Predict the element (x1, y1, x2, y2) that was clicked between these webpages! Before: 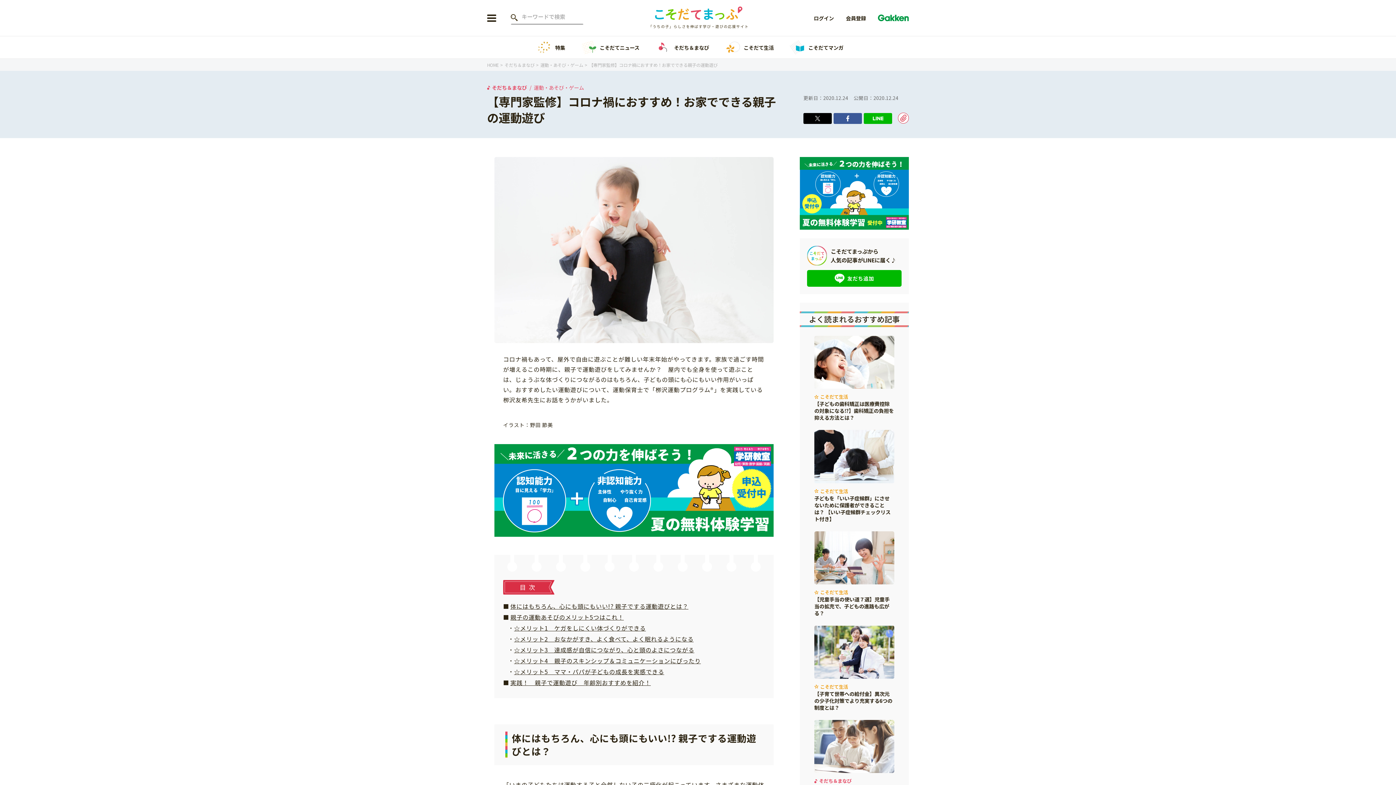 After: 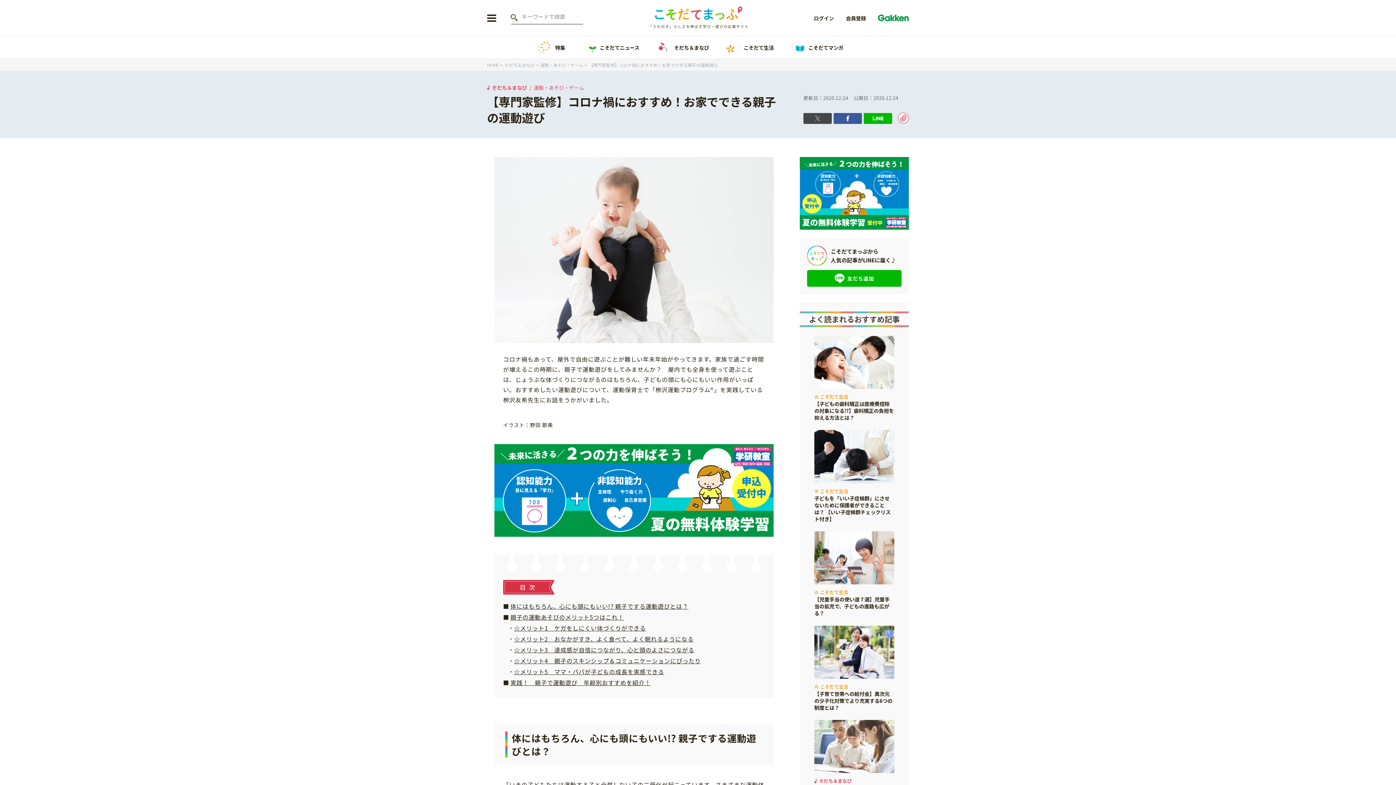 Action: bbox: (803, 113, 832, 124)